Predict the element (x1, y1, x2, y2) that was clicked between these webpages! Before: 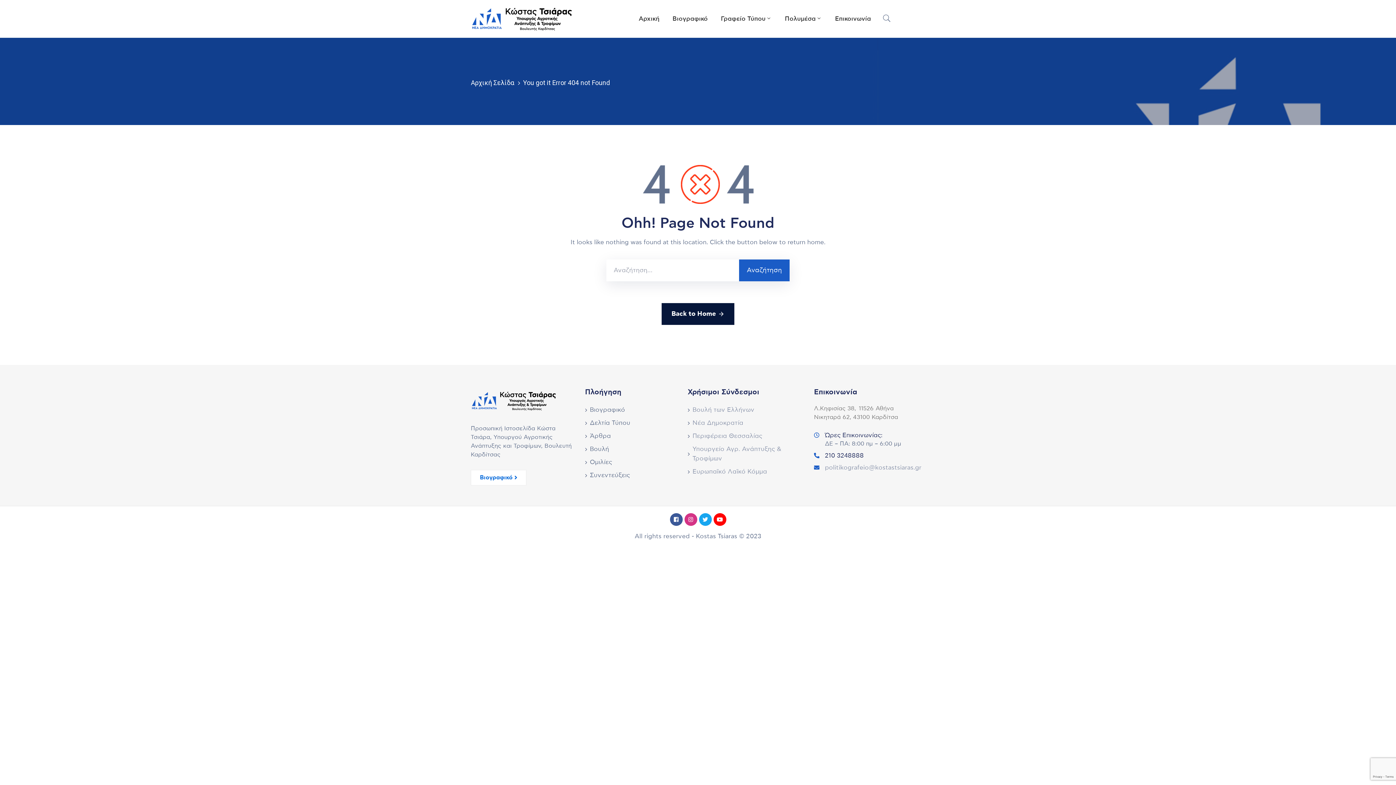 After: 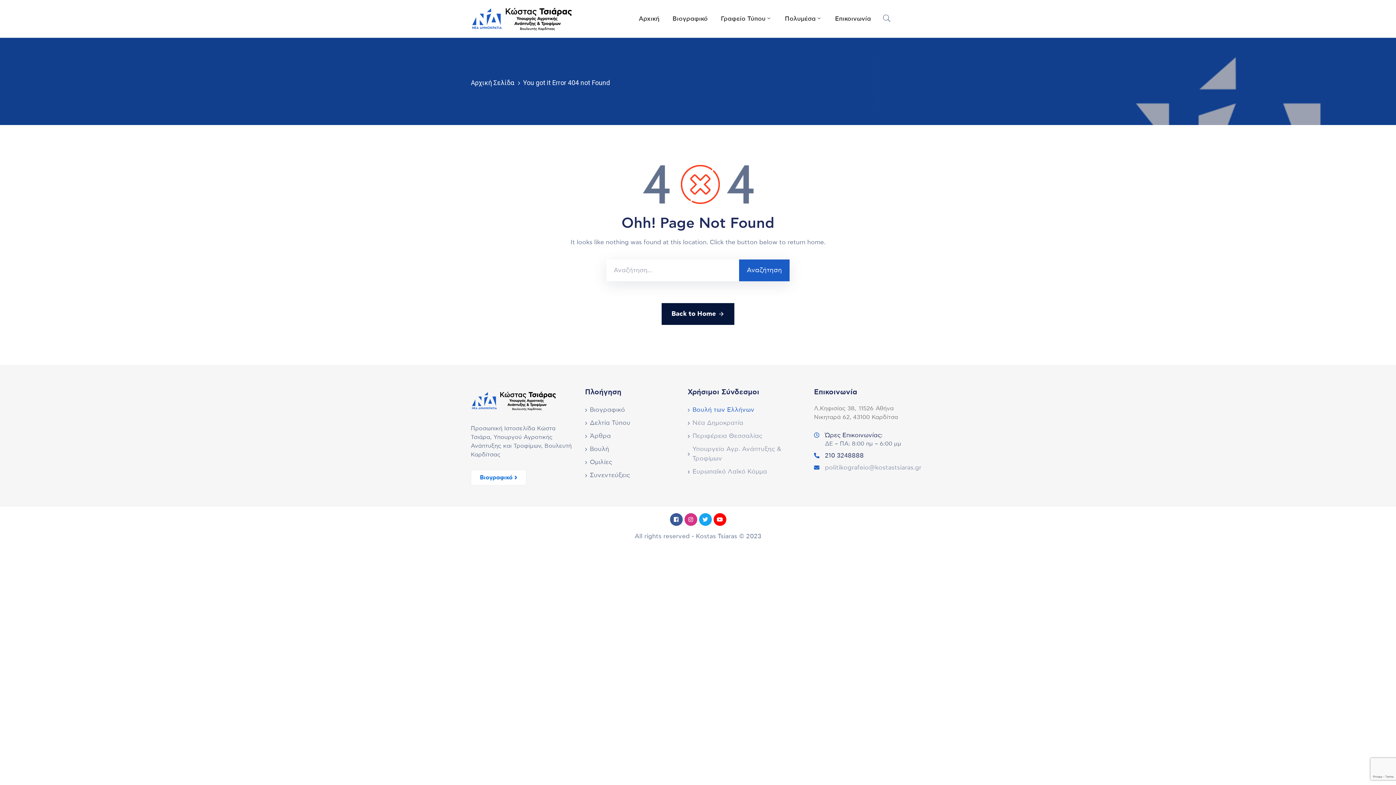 Action: bbox: (687, 403, 797, 416) label: Βουλή των Ελλήνων